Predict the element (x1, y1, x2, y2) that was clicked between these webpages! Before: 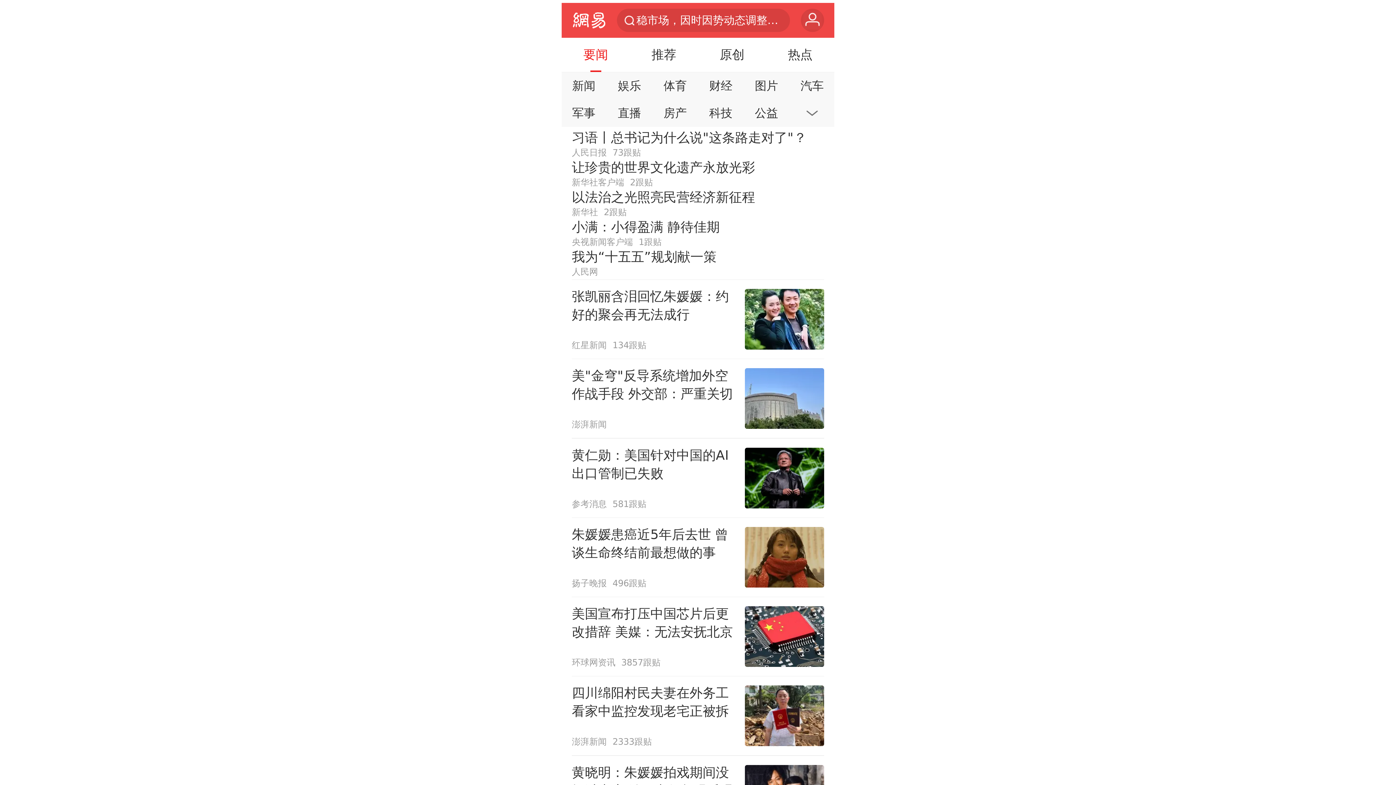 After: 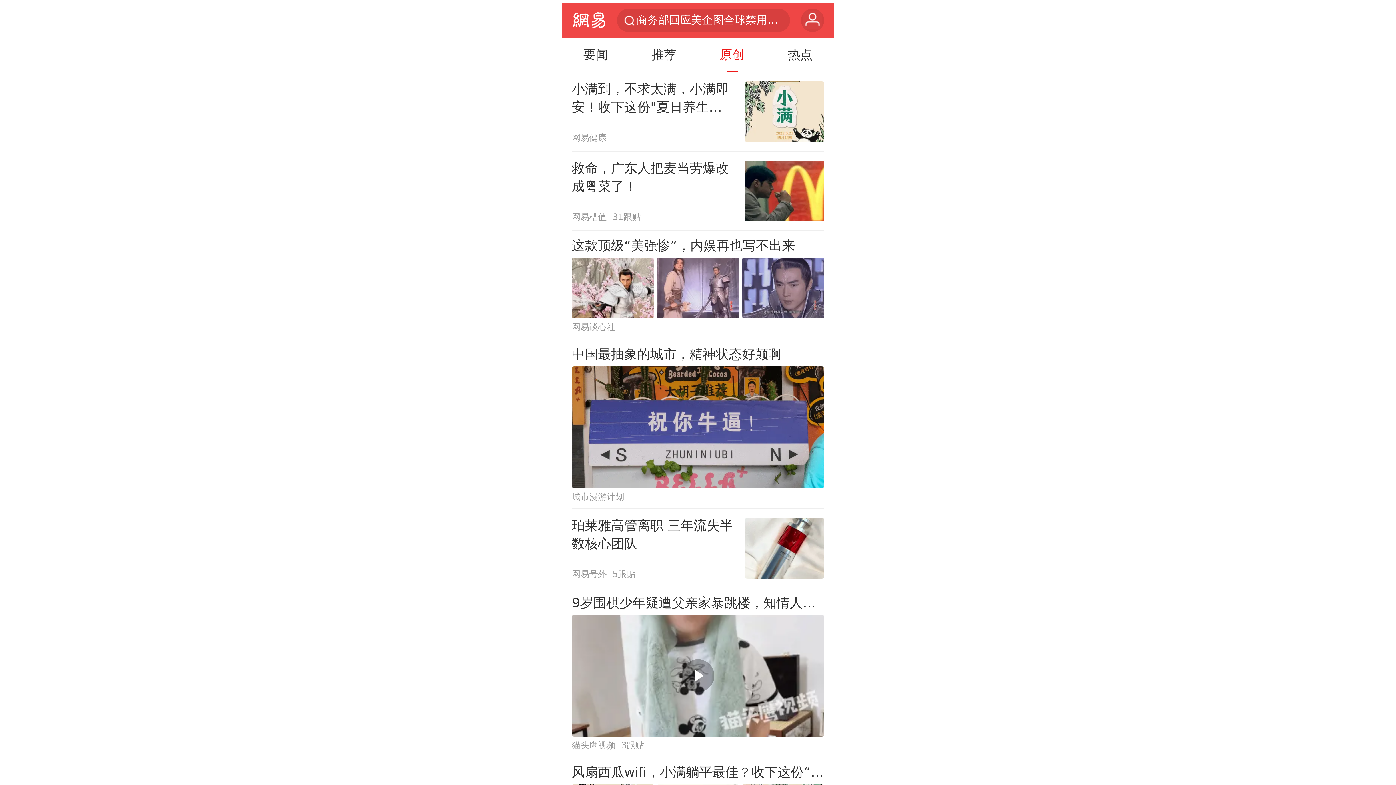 Action: bbox: (701, 37, 762, 72) label: 原创